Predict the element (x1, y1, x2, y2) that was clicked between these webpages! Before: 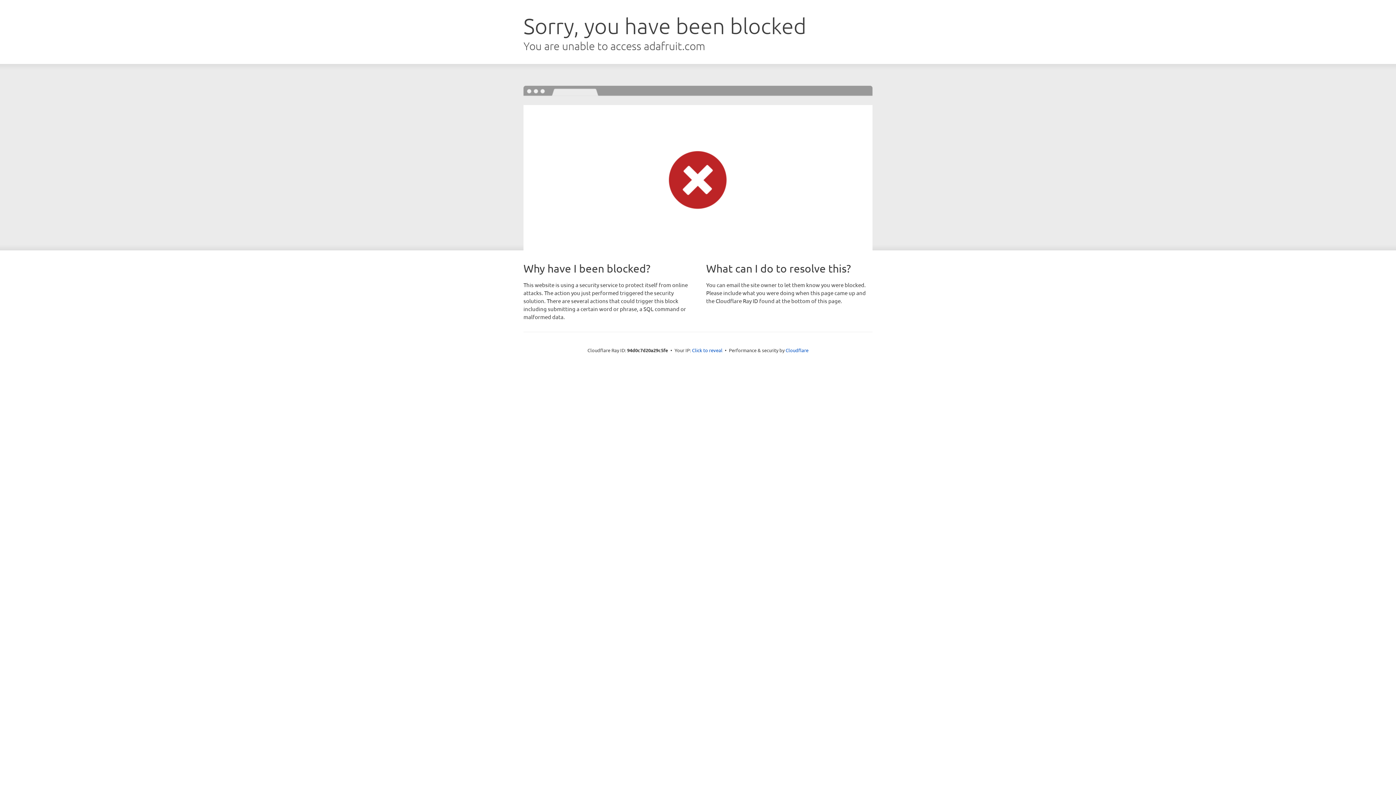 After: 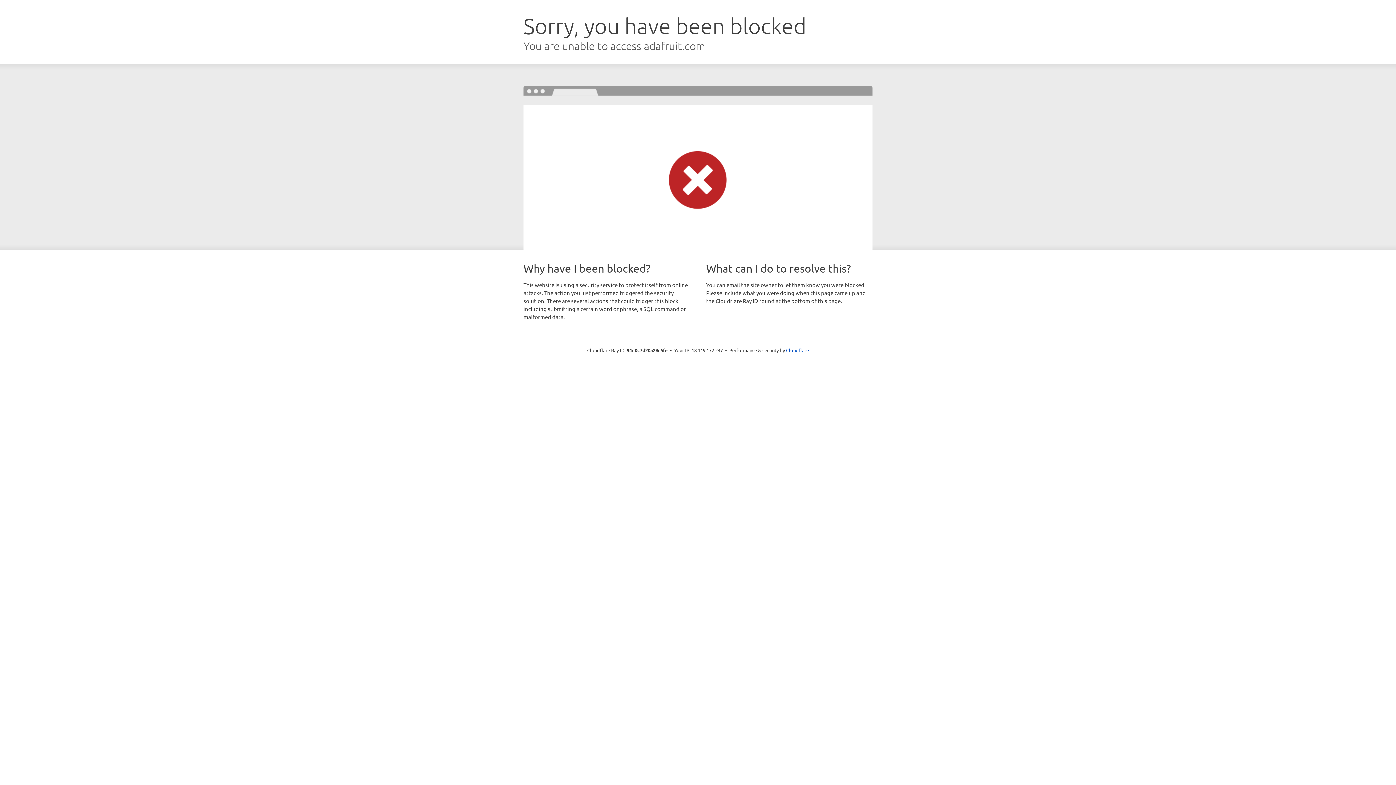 Action: label: Click to reveal bbox: (692, 346, 722, 353)